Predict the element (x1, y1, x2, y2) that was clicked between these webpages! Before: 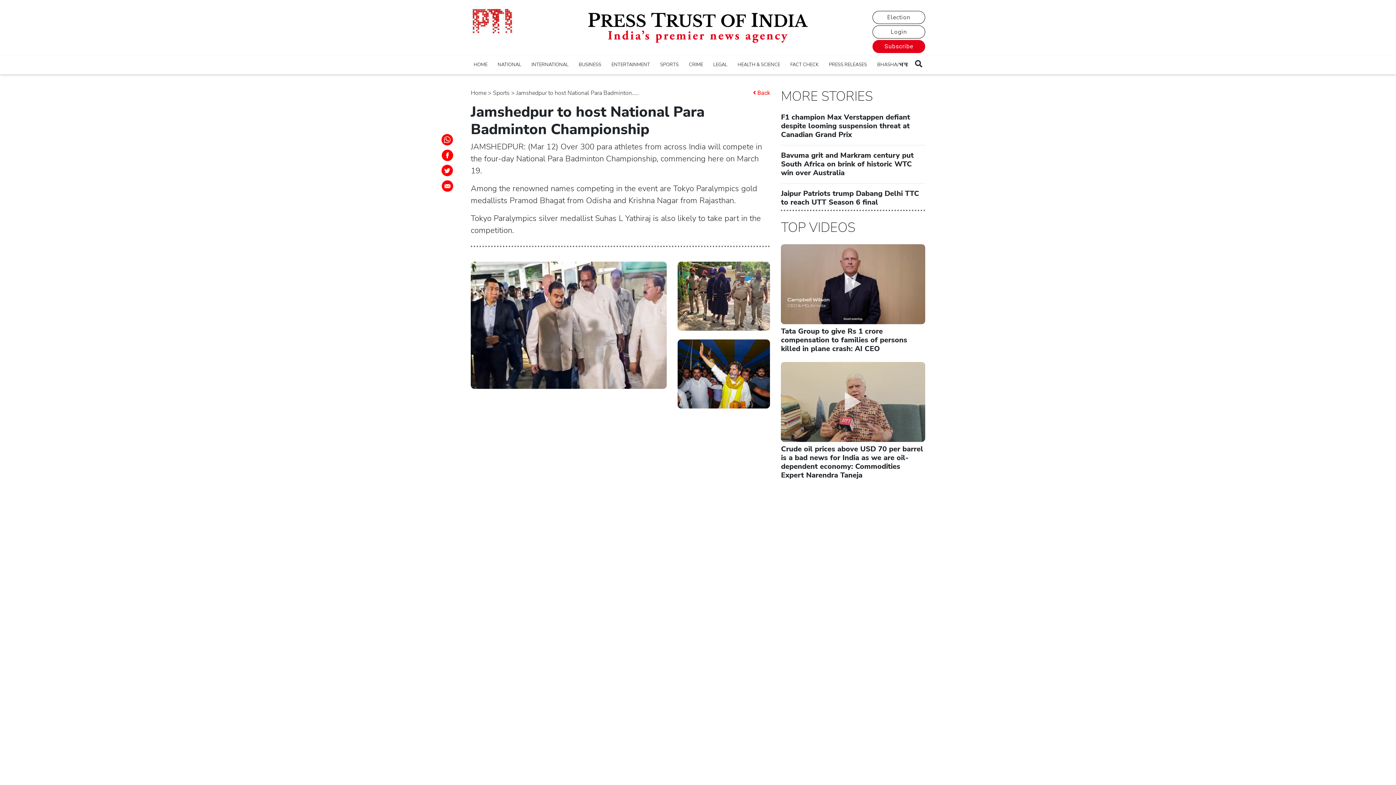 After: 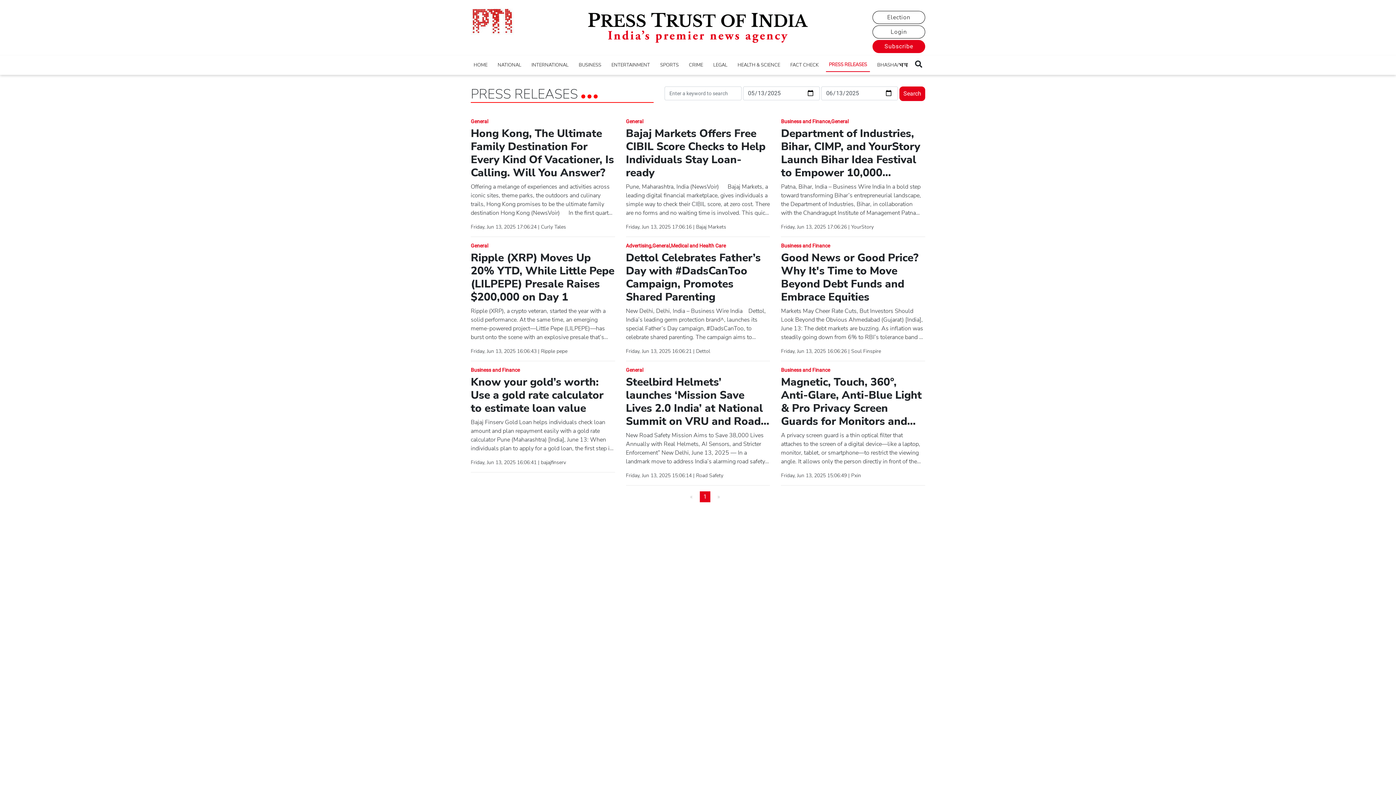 Action: bbox: (826, 58, 870, 71) label: PRESS RELEASES